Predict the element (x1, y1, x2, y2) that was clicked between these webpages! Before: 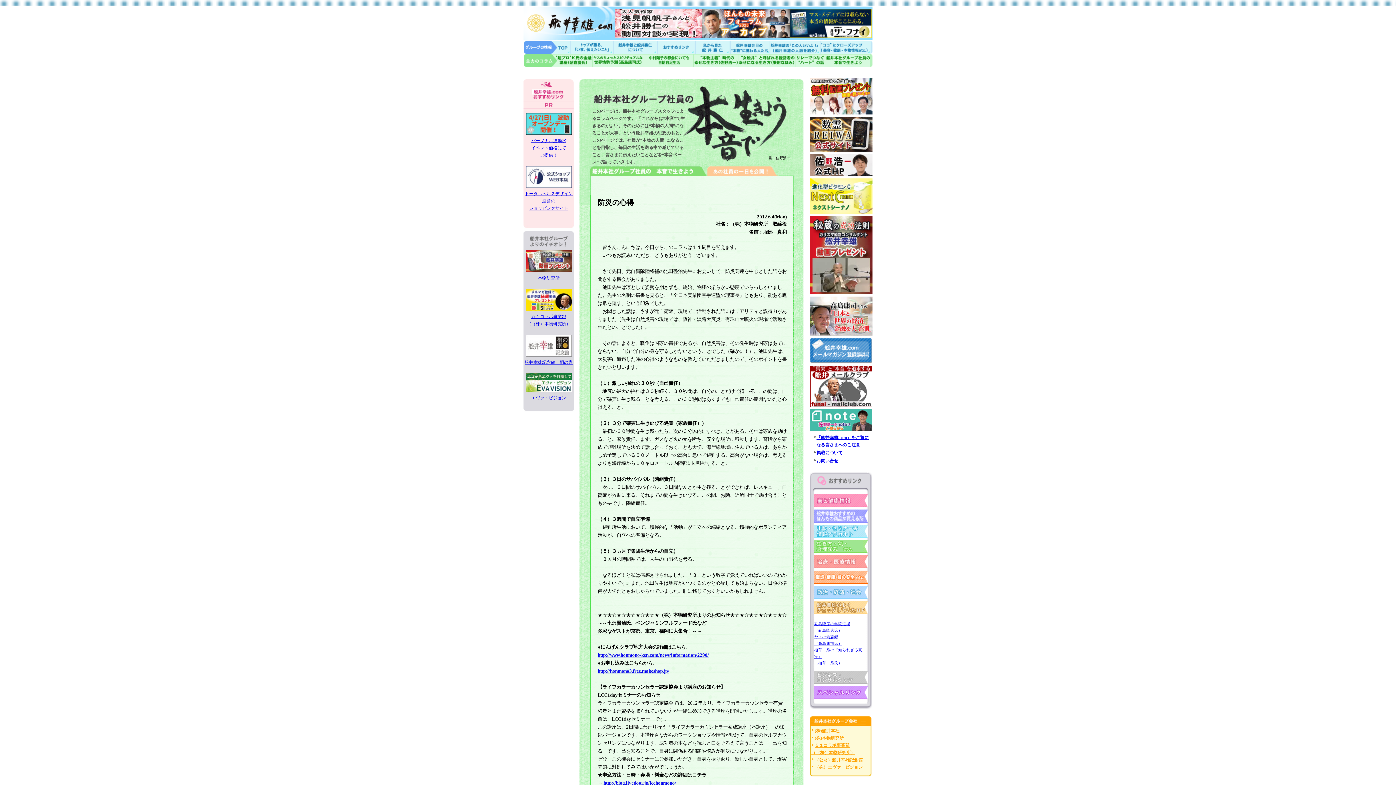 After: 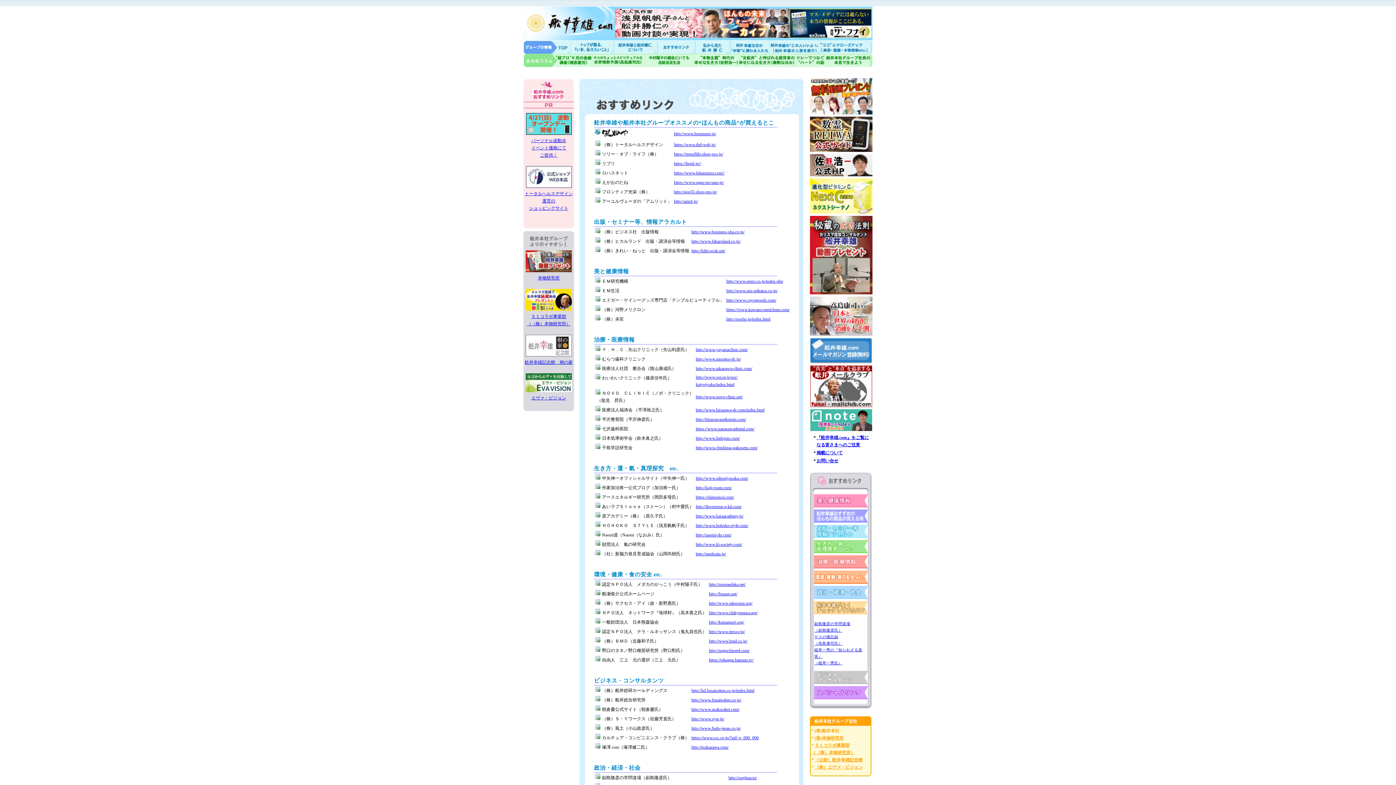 Action: bbox: (527, 106, 570, 112)